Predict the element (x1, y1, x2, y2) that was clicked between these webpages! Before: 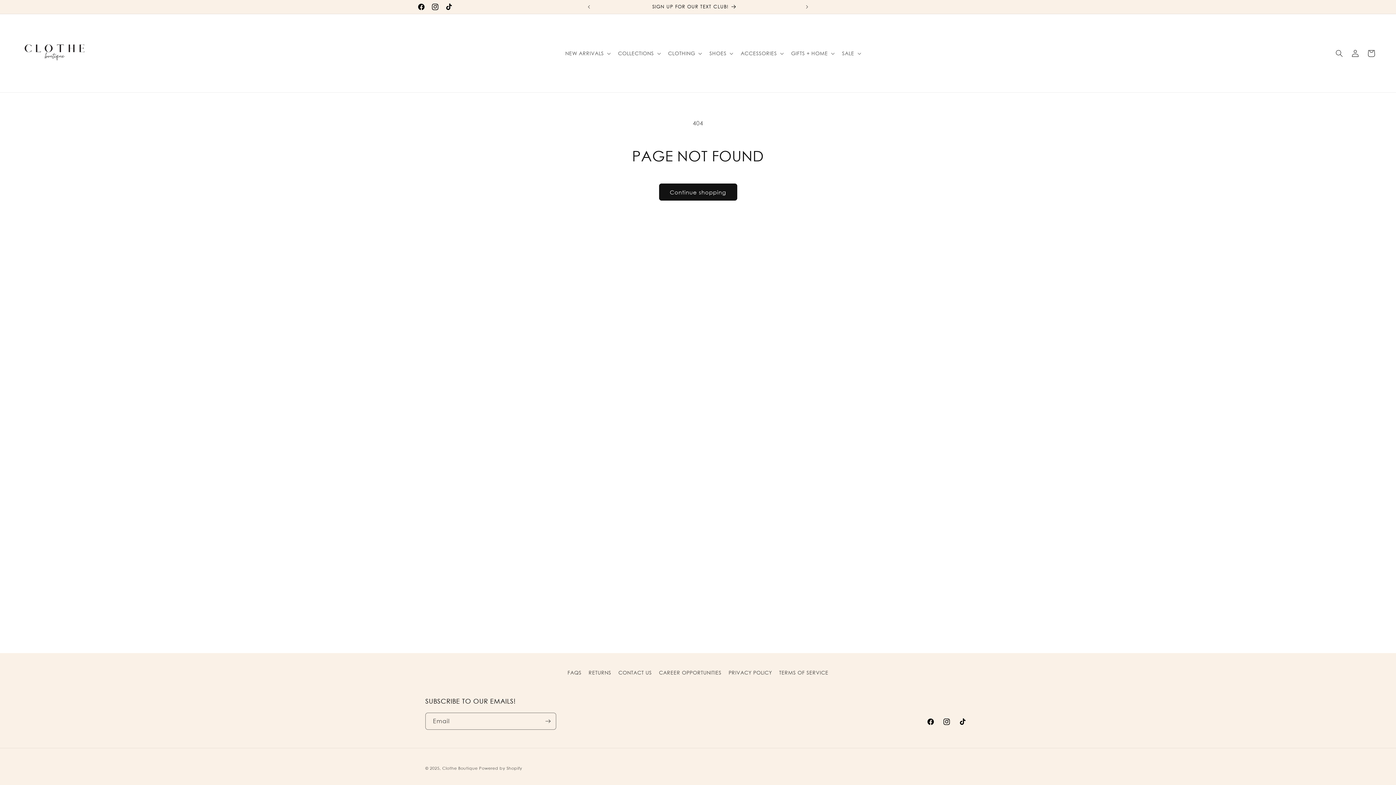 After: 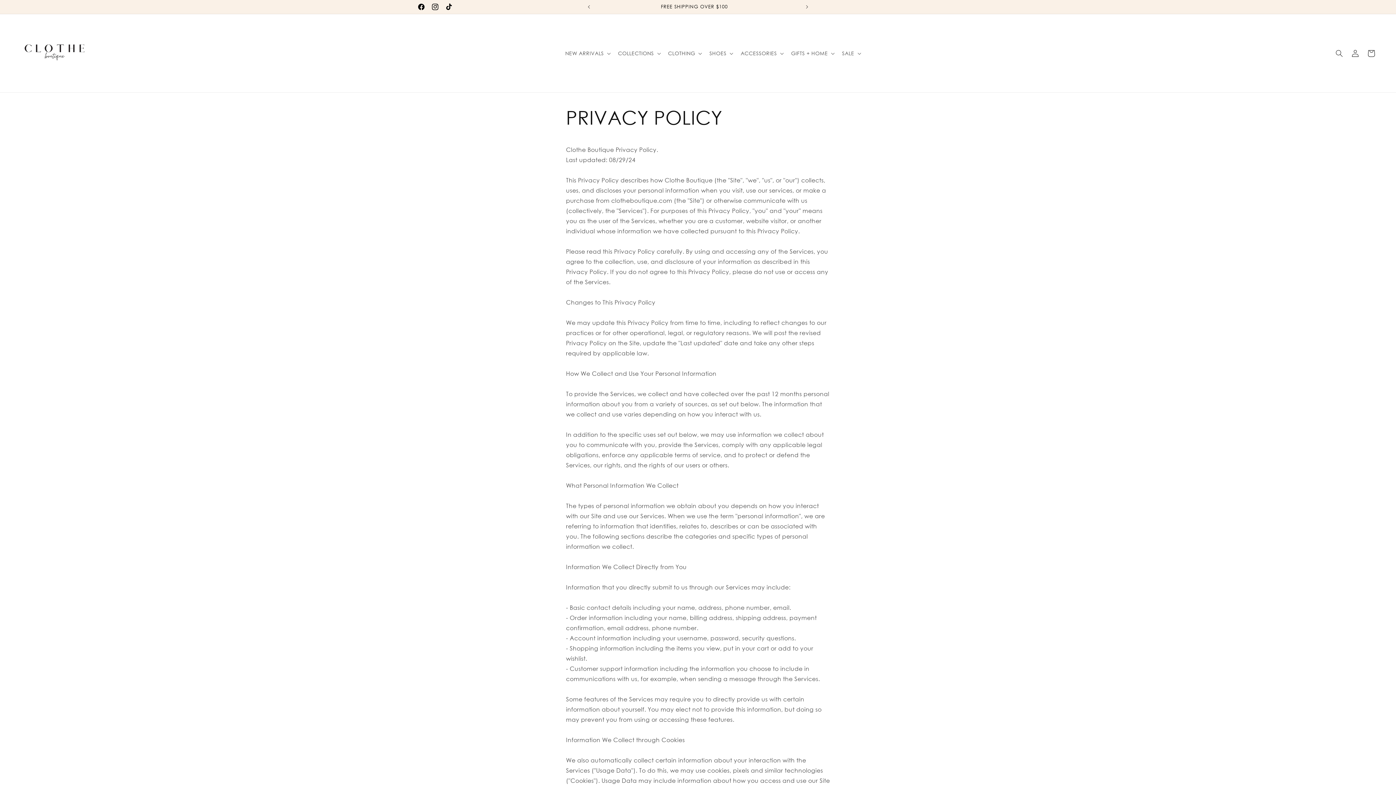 Action: bbox: (728, 666, 772, 679) label: PRIVACY POLICY